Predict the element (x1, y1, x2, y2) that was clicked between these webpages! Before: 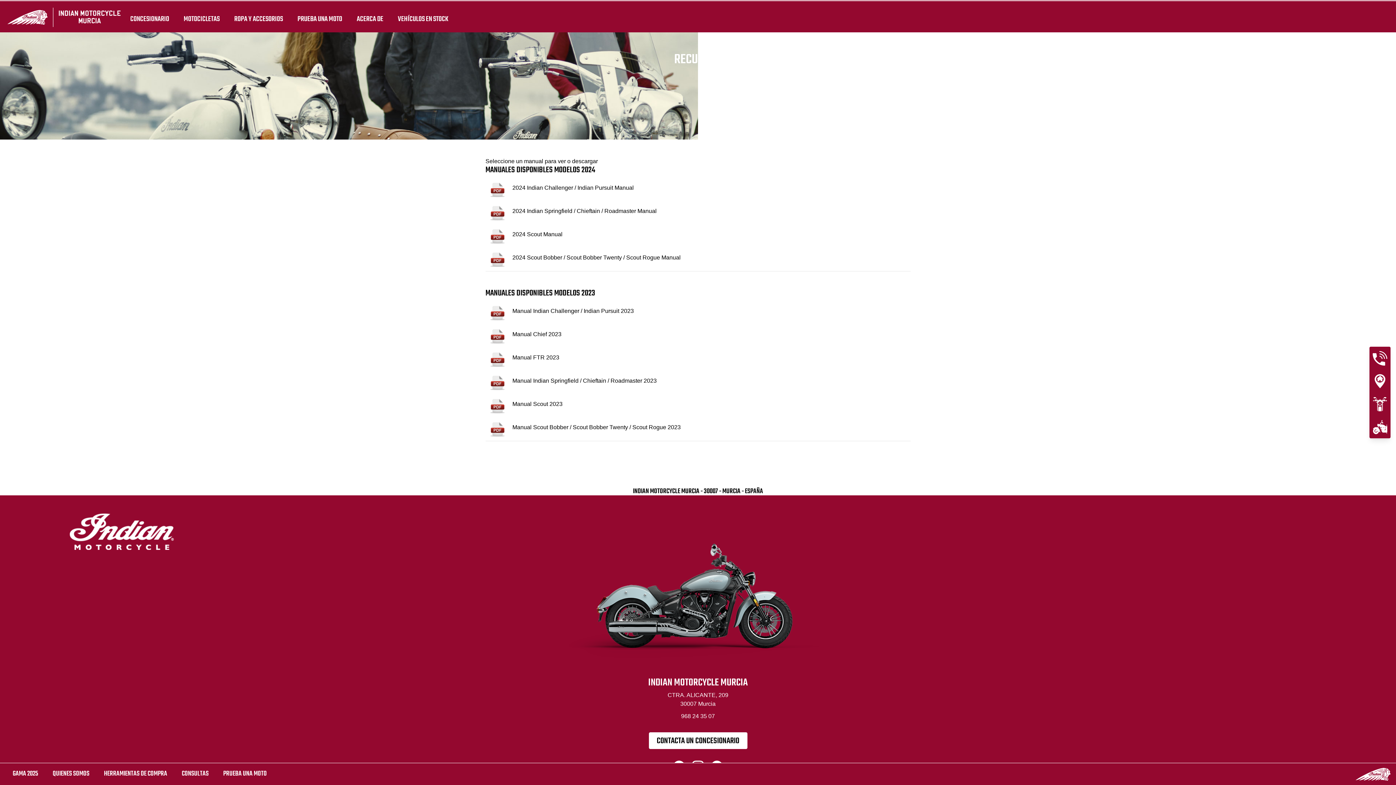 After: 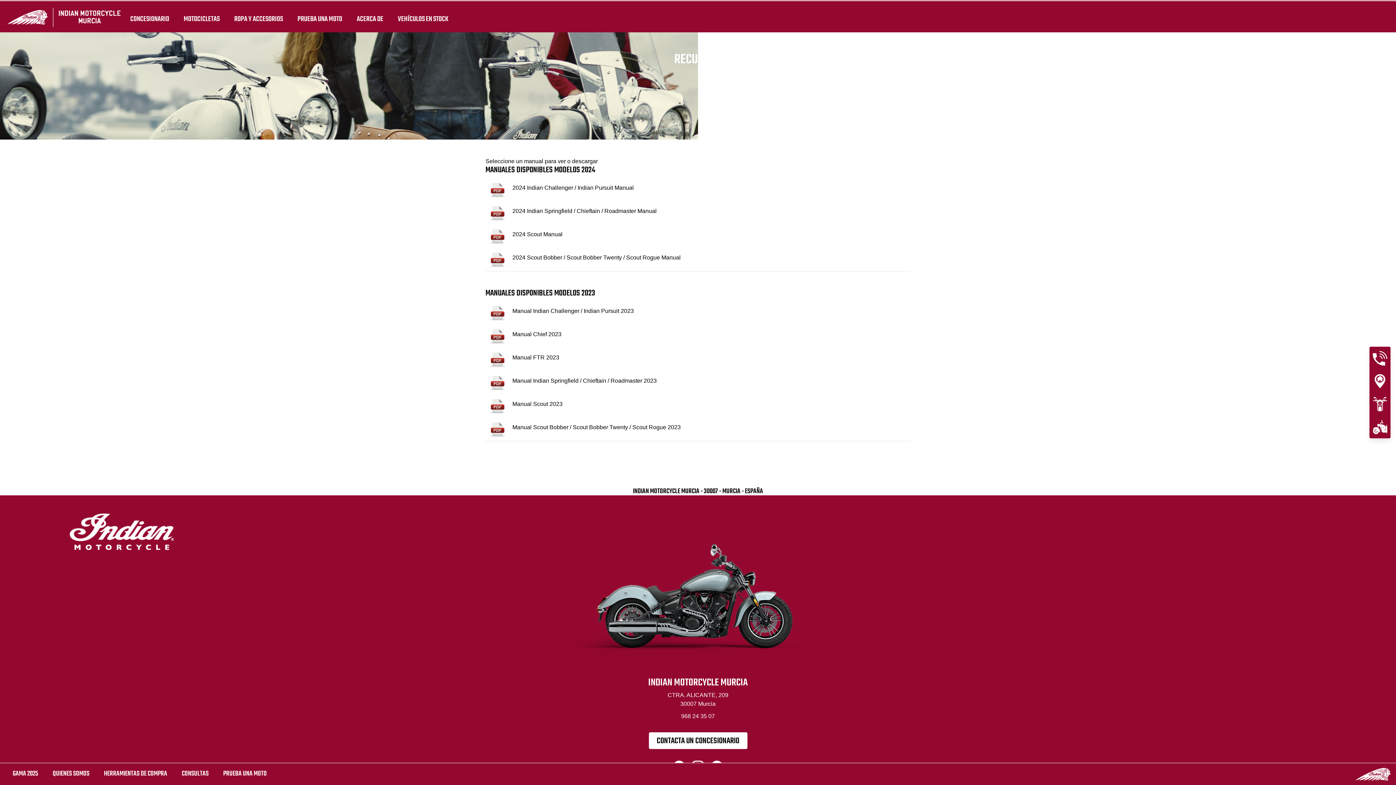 Action: label: 2024 Indian Challenger / Indian Pursuit Manual bbox: (512, 184, 634, 190)